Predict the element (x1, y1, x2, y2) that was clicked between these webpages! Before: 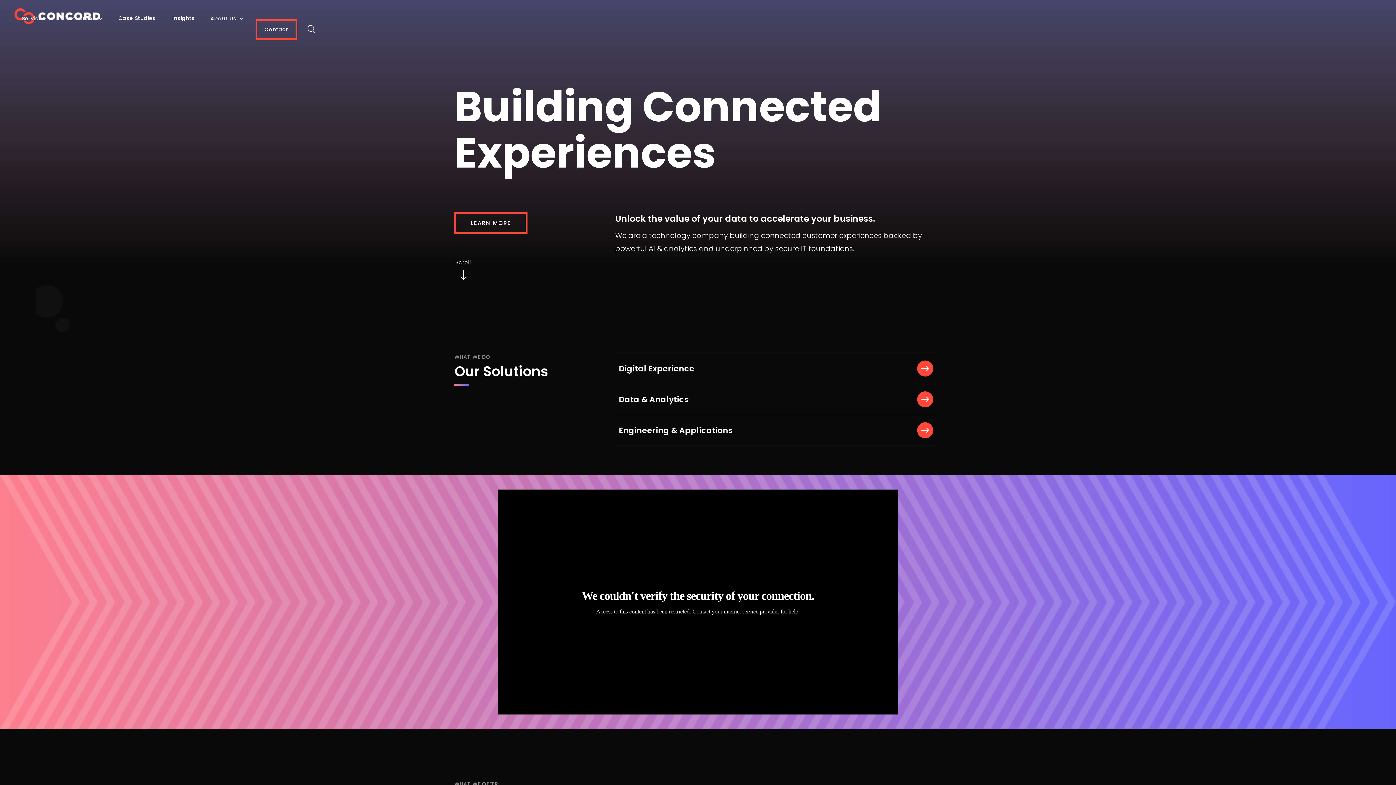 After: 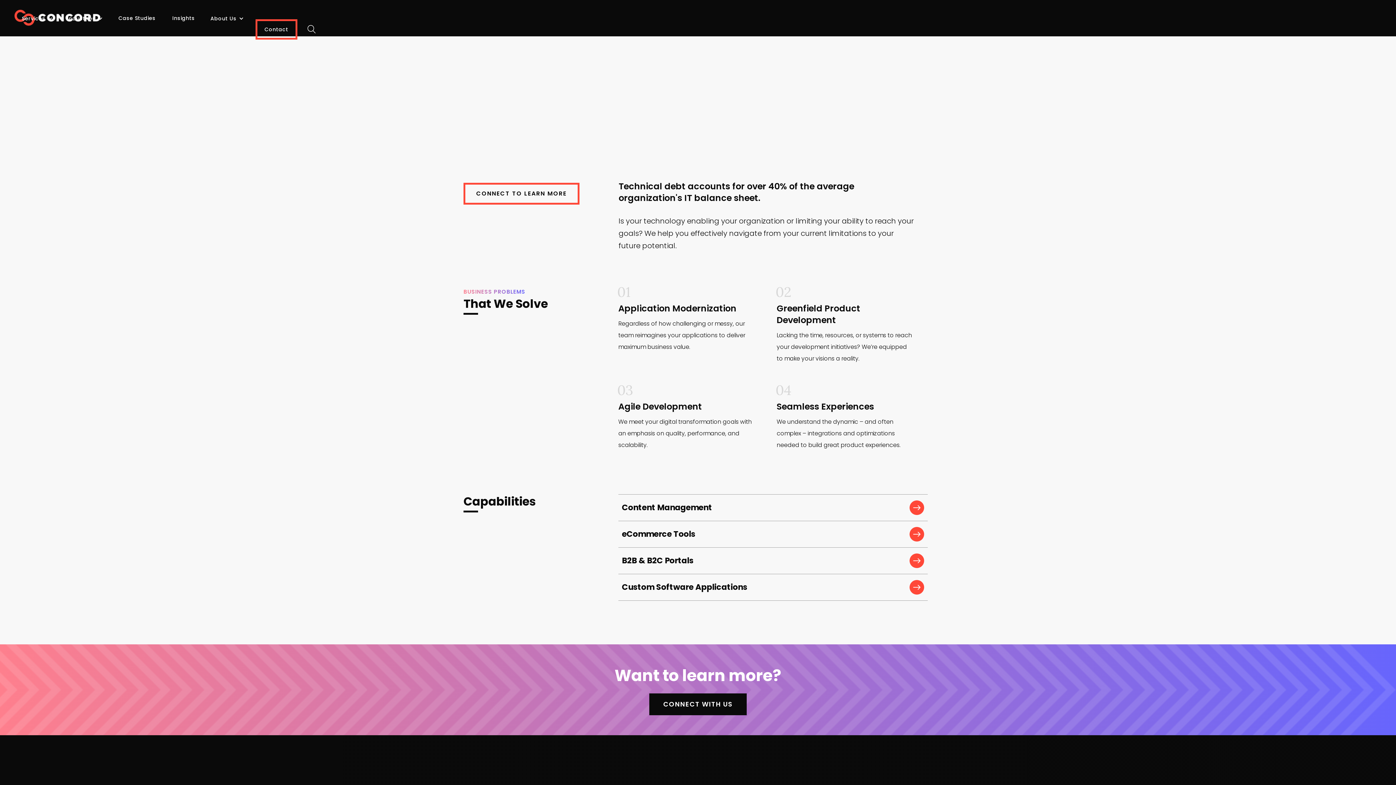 Action: bbox: (917, 422, 933, 438)